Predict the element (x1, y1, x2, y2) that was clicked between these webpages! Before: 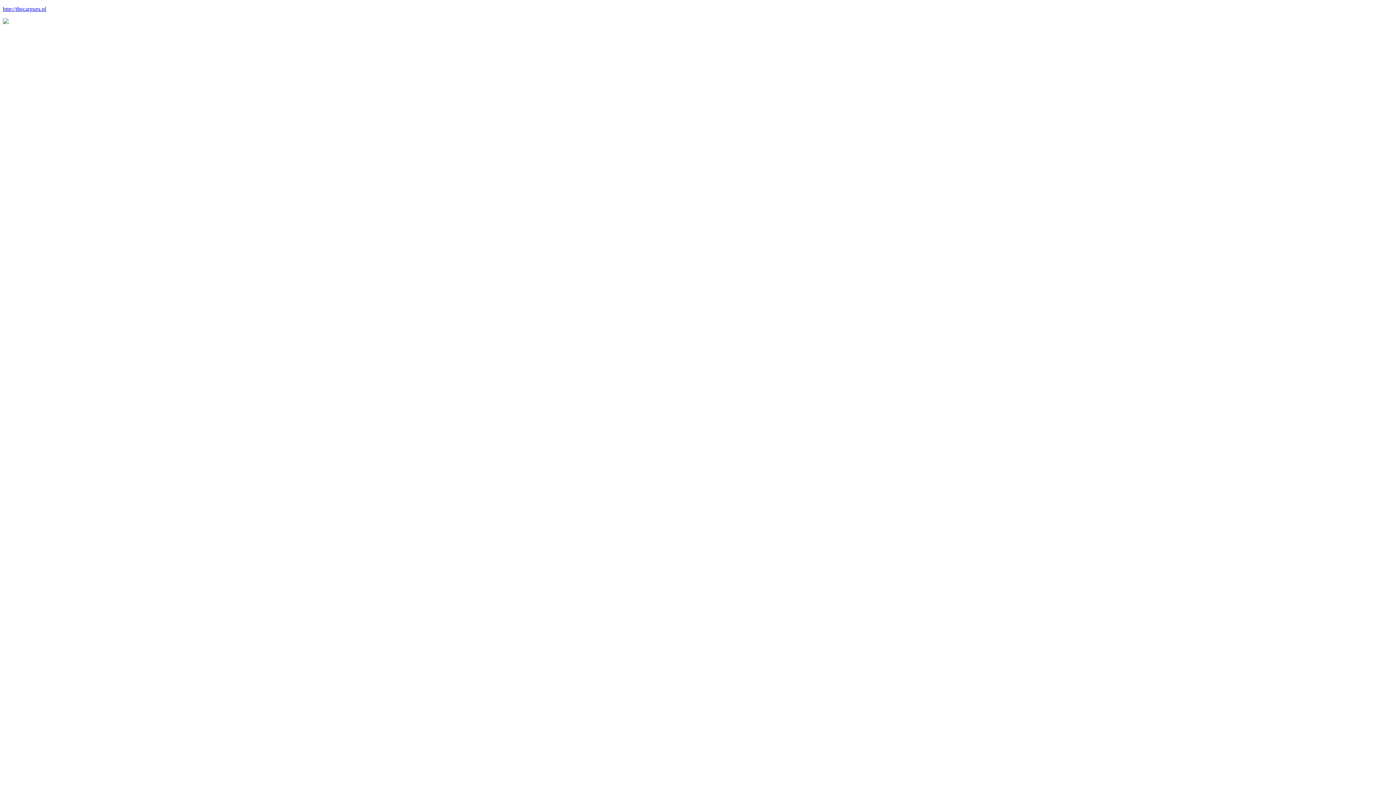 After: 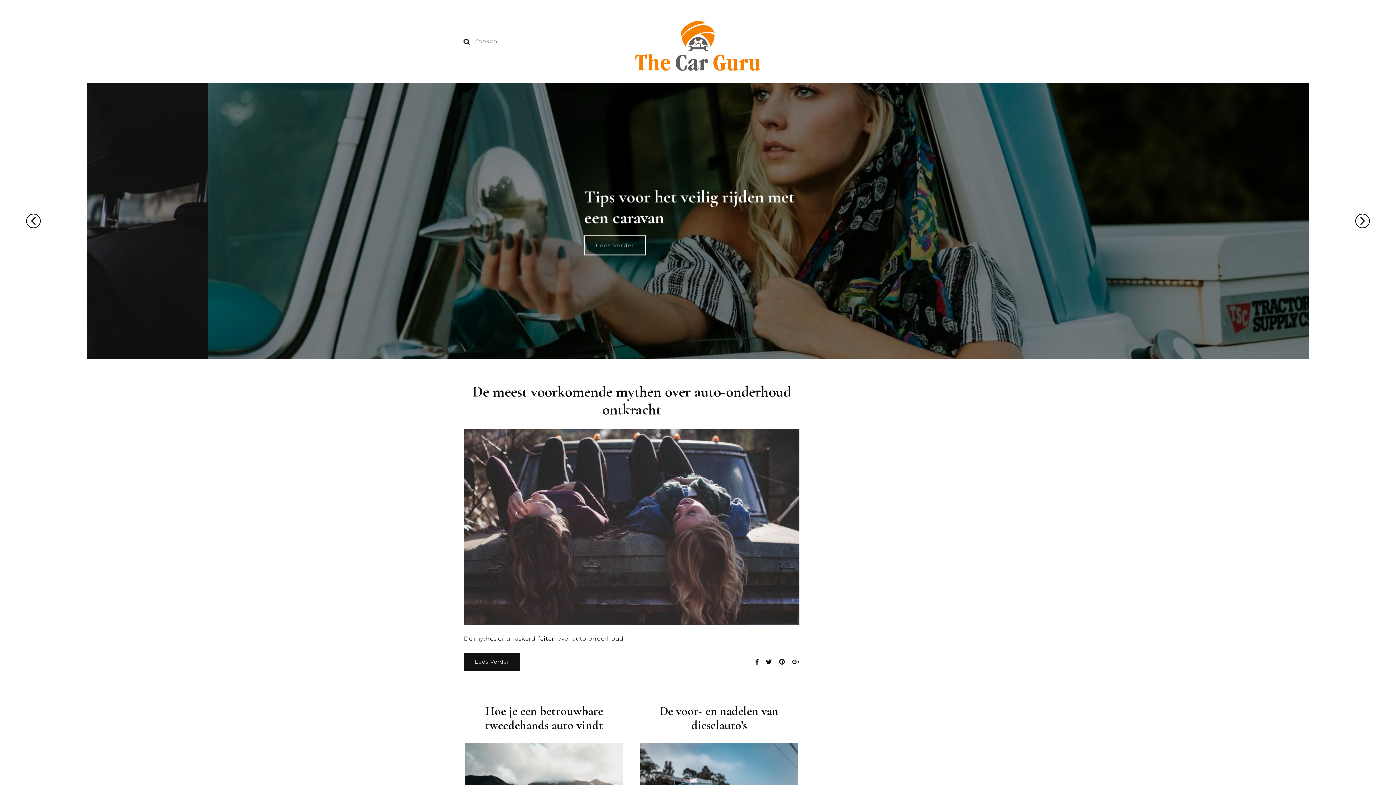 Action: bbox: (2, 5, 46, 12) label: http://thecarguru.nl